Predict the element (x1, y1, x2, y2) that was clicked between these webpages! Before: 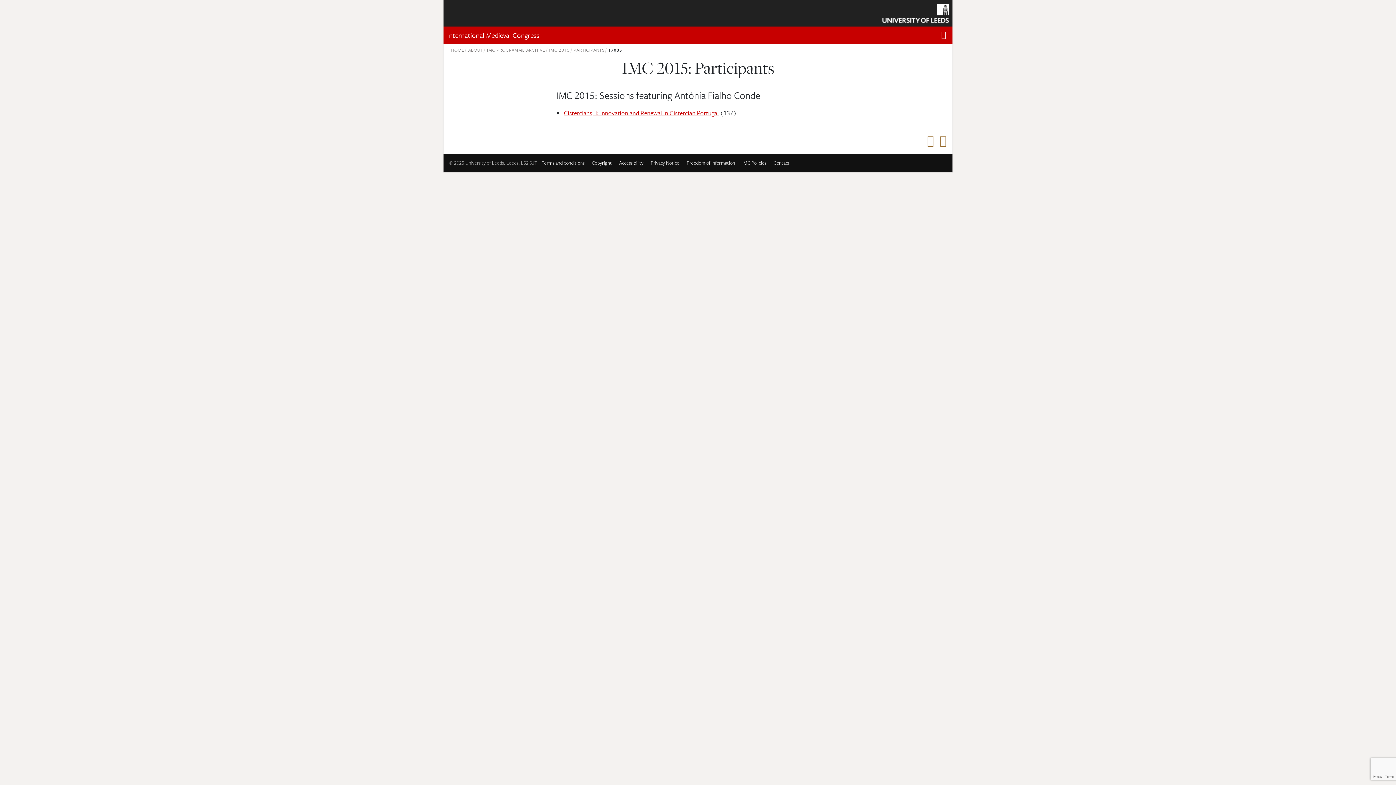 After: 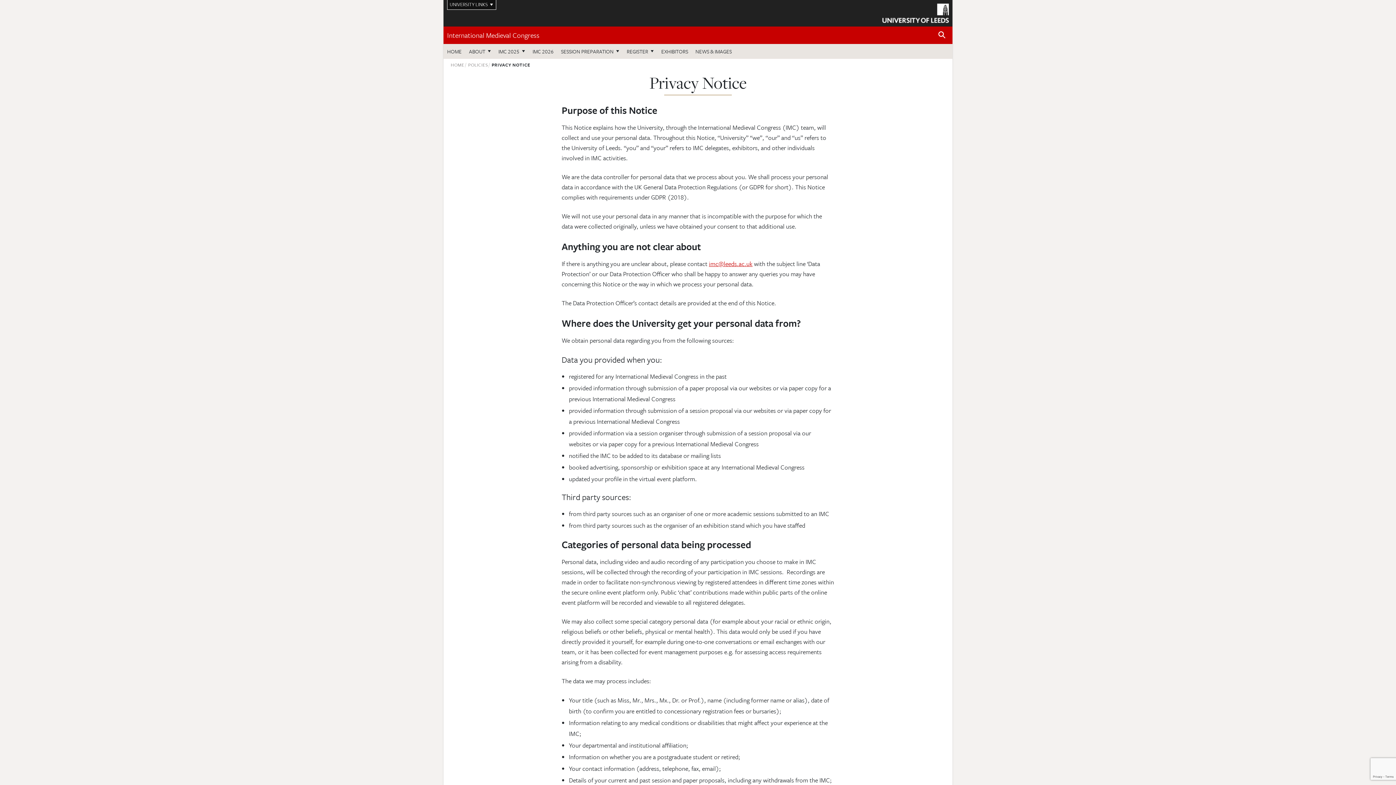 Action: label: Privacy Notice bbox: (648, 156, 682, 169)